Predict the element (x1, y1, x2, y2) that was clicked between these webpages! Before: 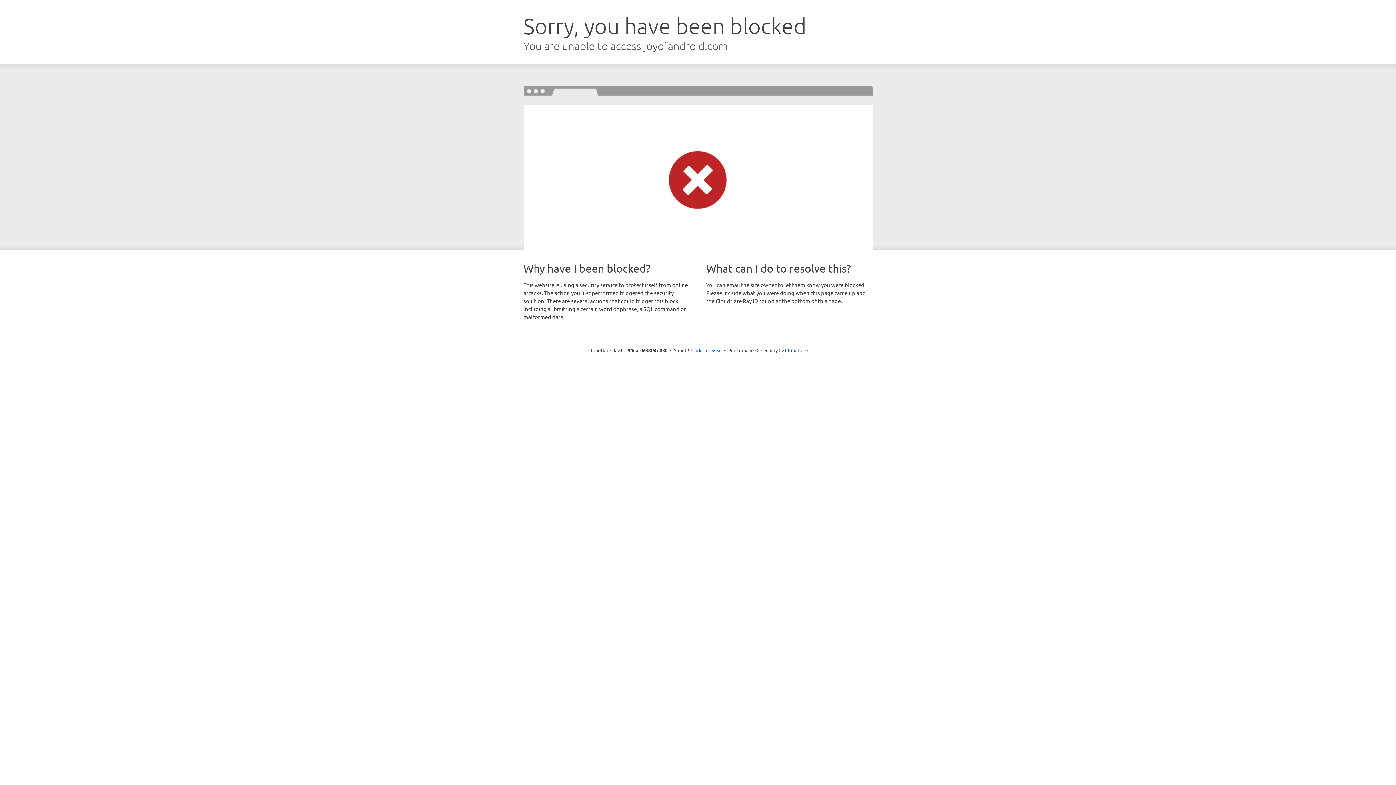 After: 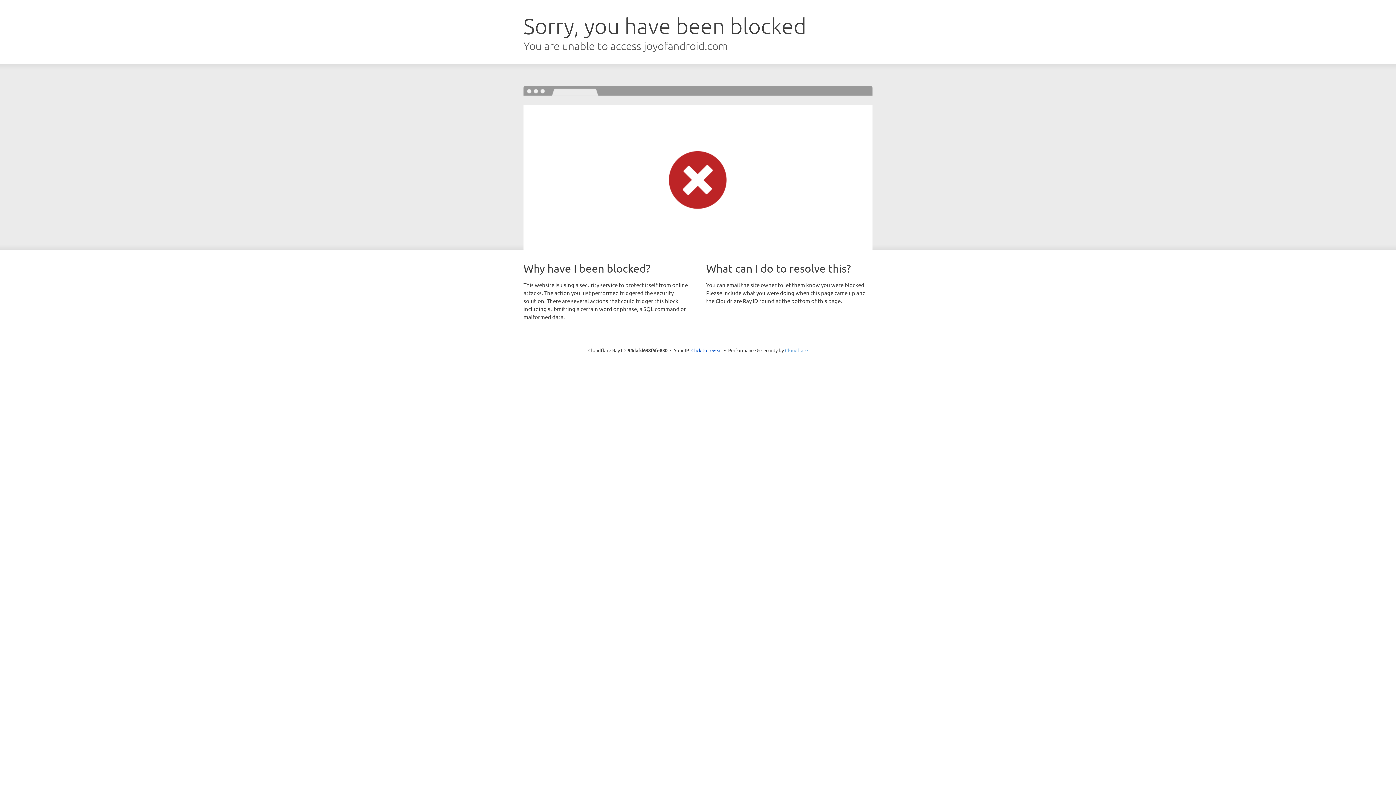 Action: bbox: (785, 347, 808, 353) label: Cloudflare